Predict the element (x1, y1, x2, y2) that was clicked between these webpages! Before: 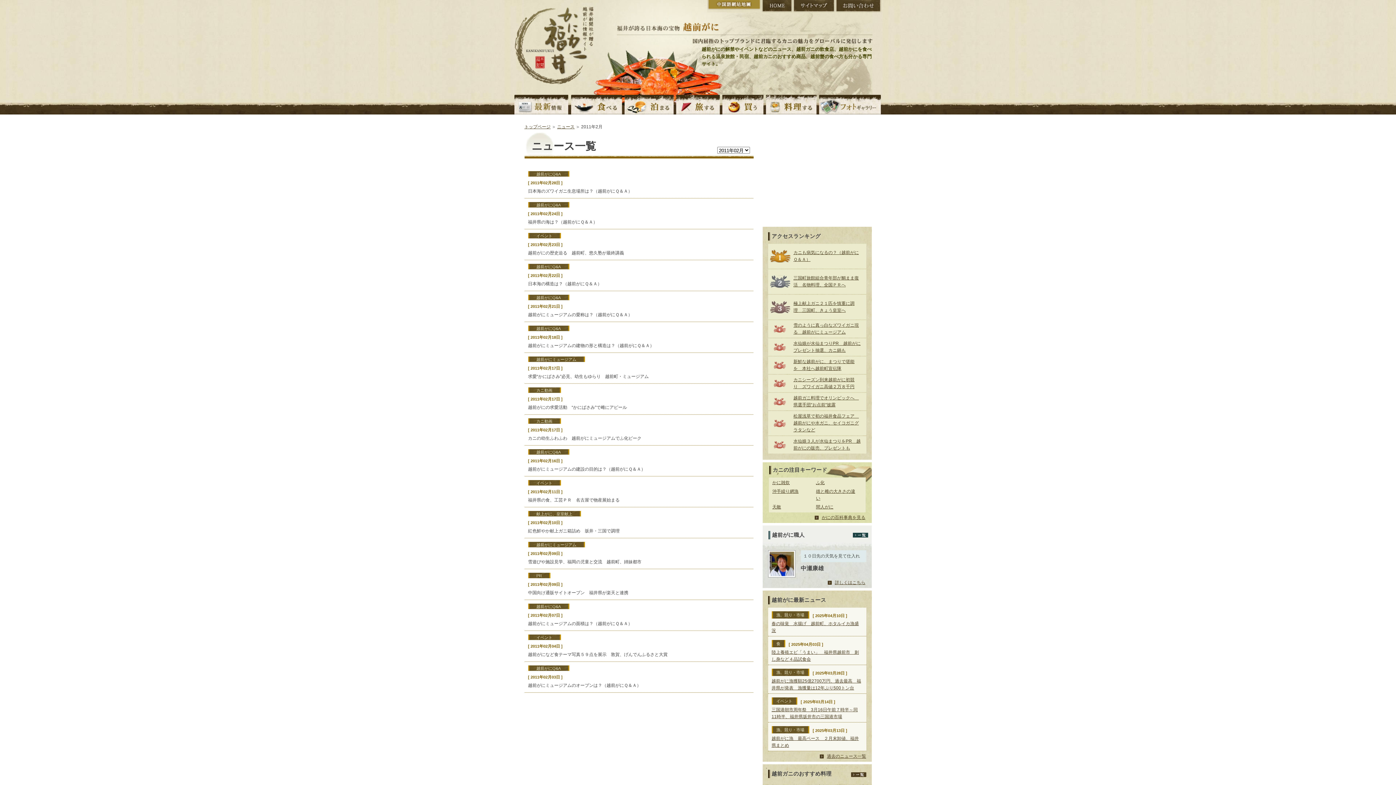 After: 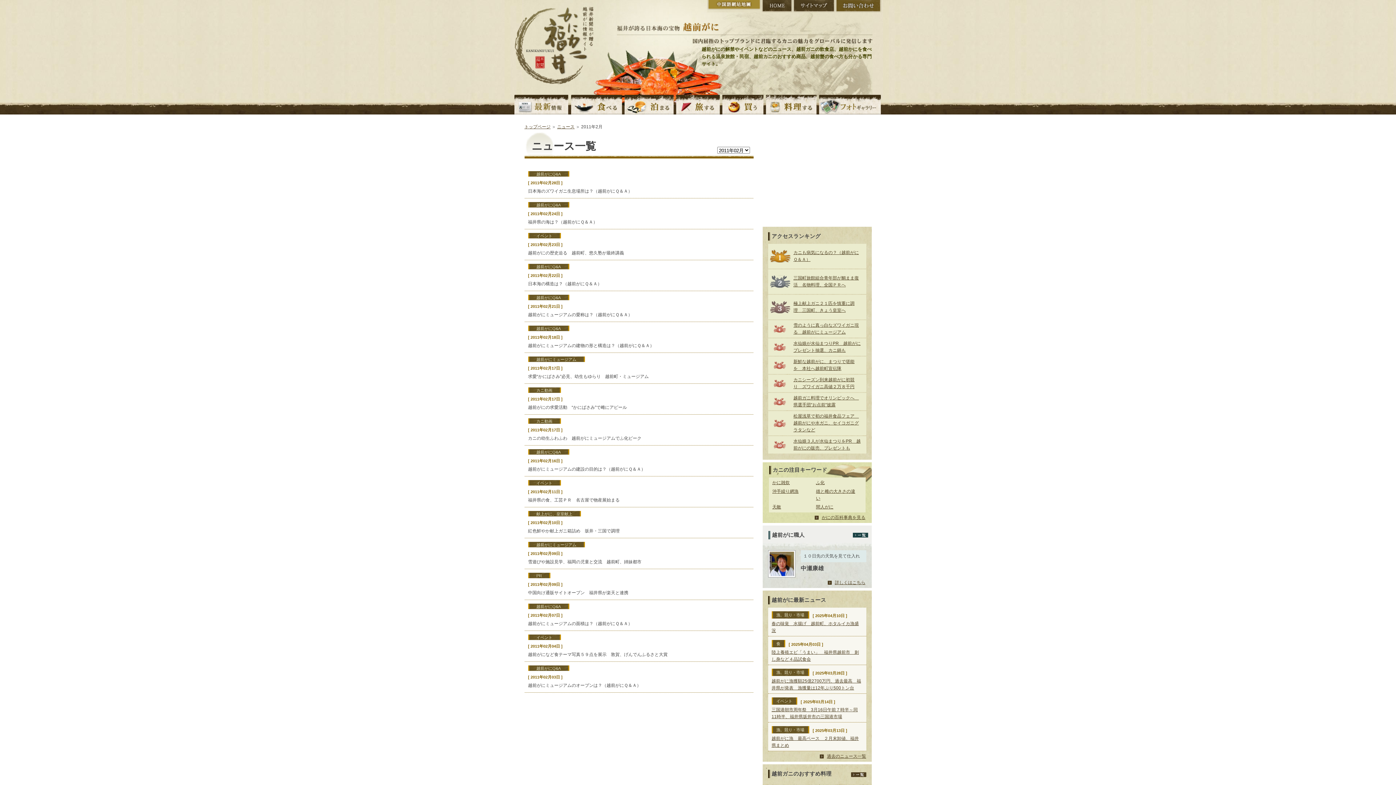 Action: label: お問い合わせ bbox: (835, 0, 881, 12)